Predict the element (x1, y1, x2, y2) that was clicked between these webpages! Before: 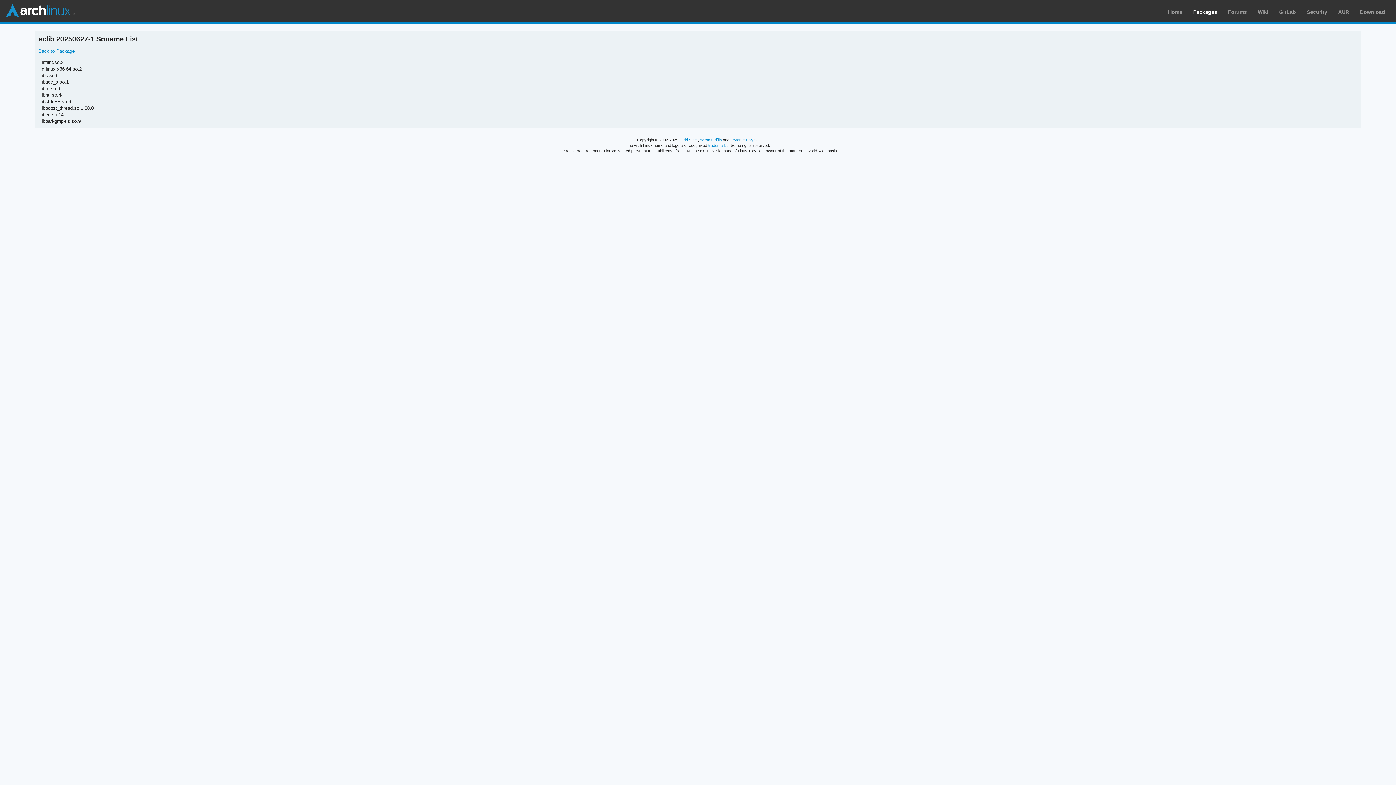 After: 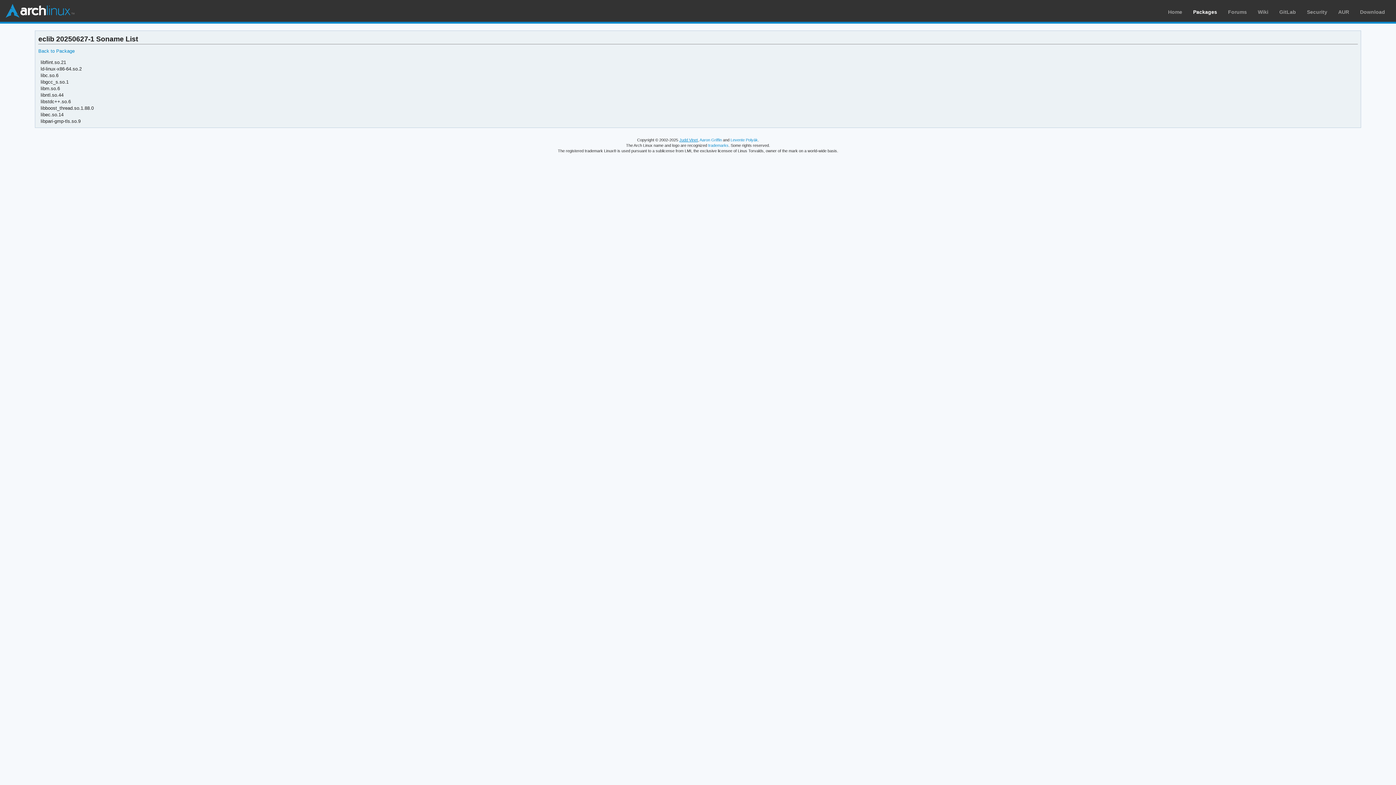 Action: bbox: (679, 137, 698, 142) label: Judd Vinet